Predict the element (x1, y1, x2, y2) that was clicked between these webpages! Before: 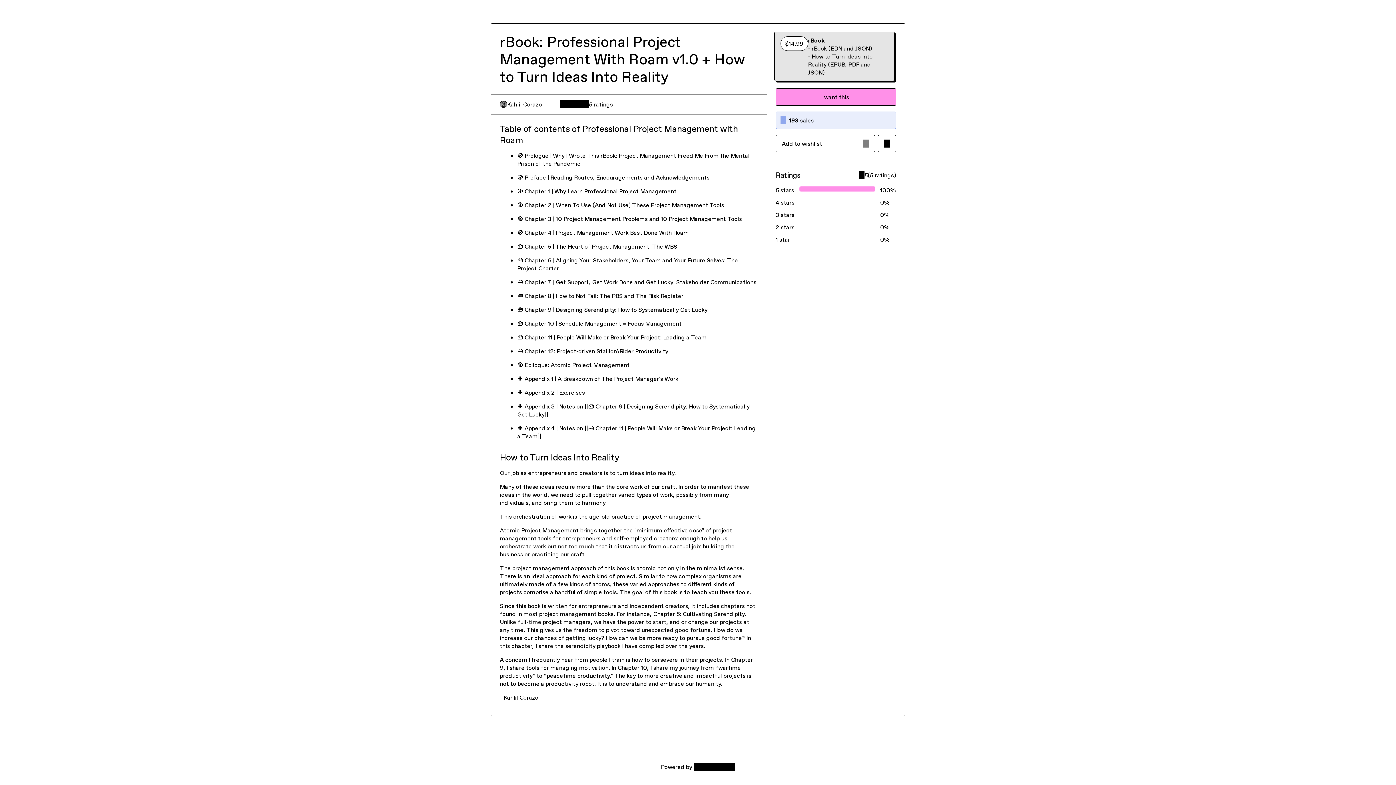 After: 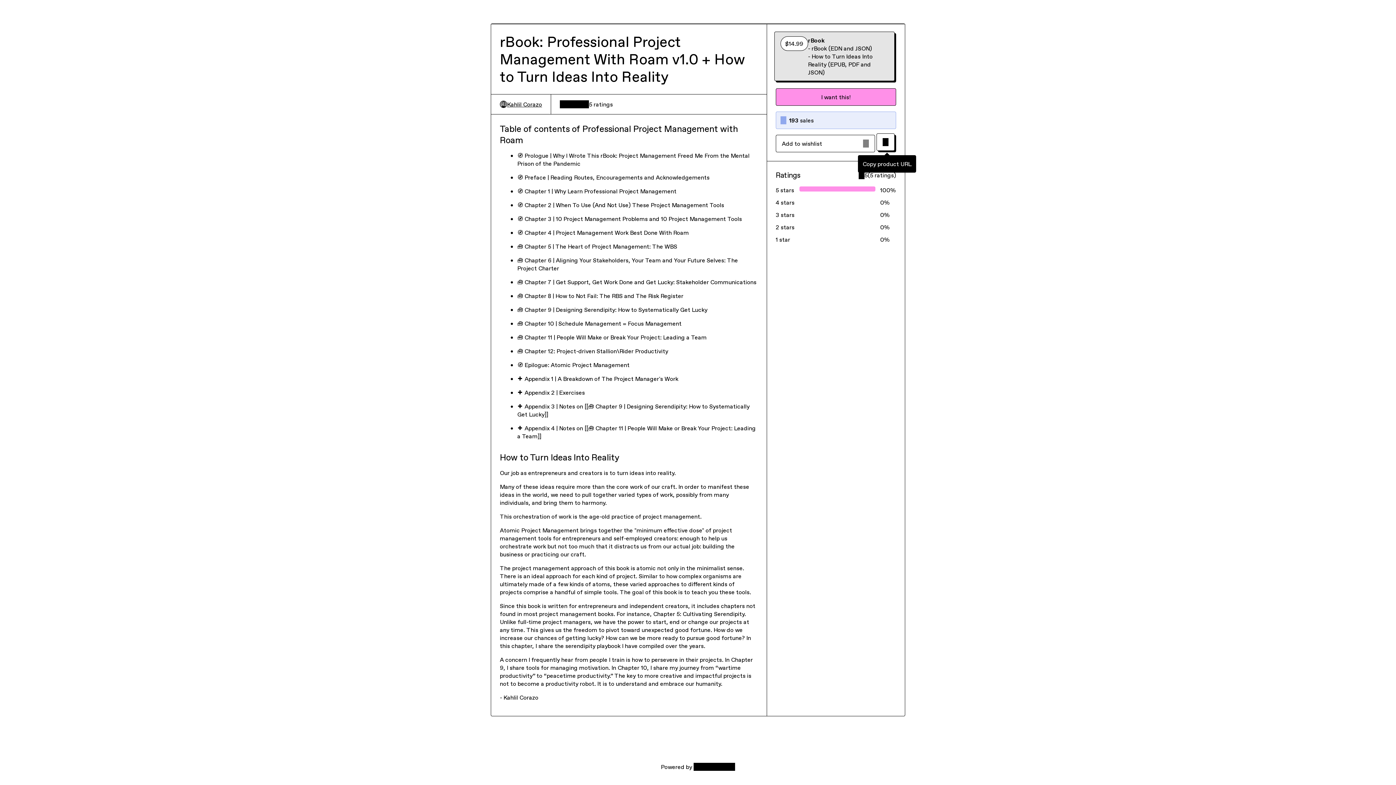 Action: label: Copy product URL bbox: (878, 134, 896, 152)